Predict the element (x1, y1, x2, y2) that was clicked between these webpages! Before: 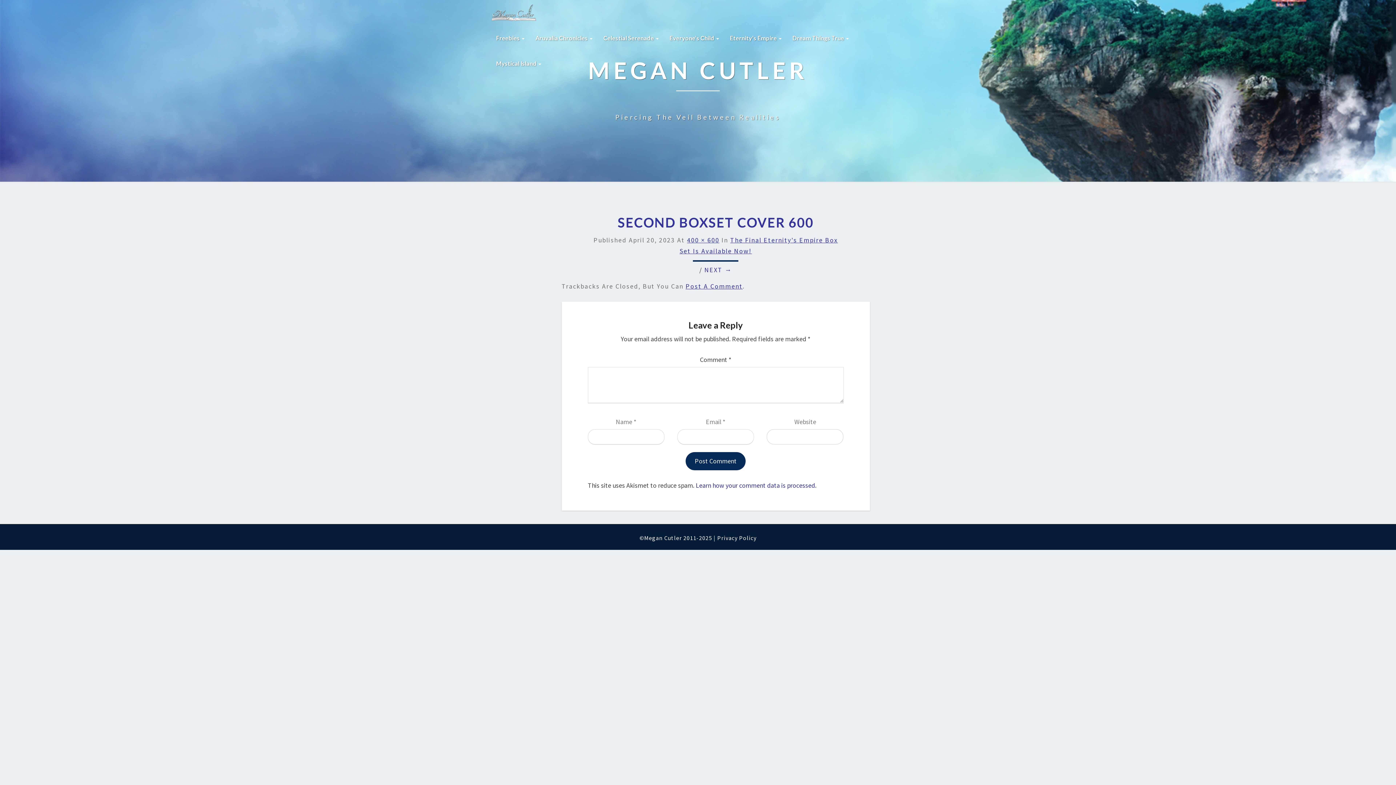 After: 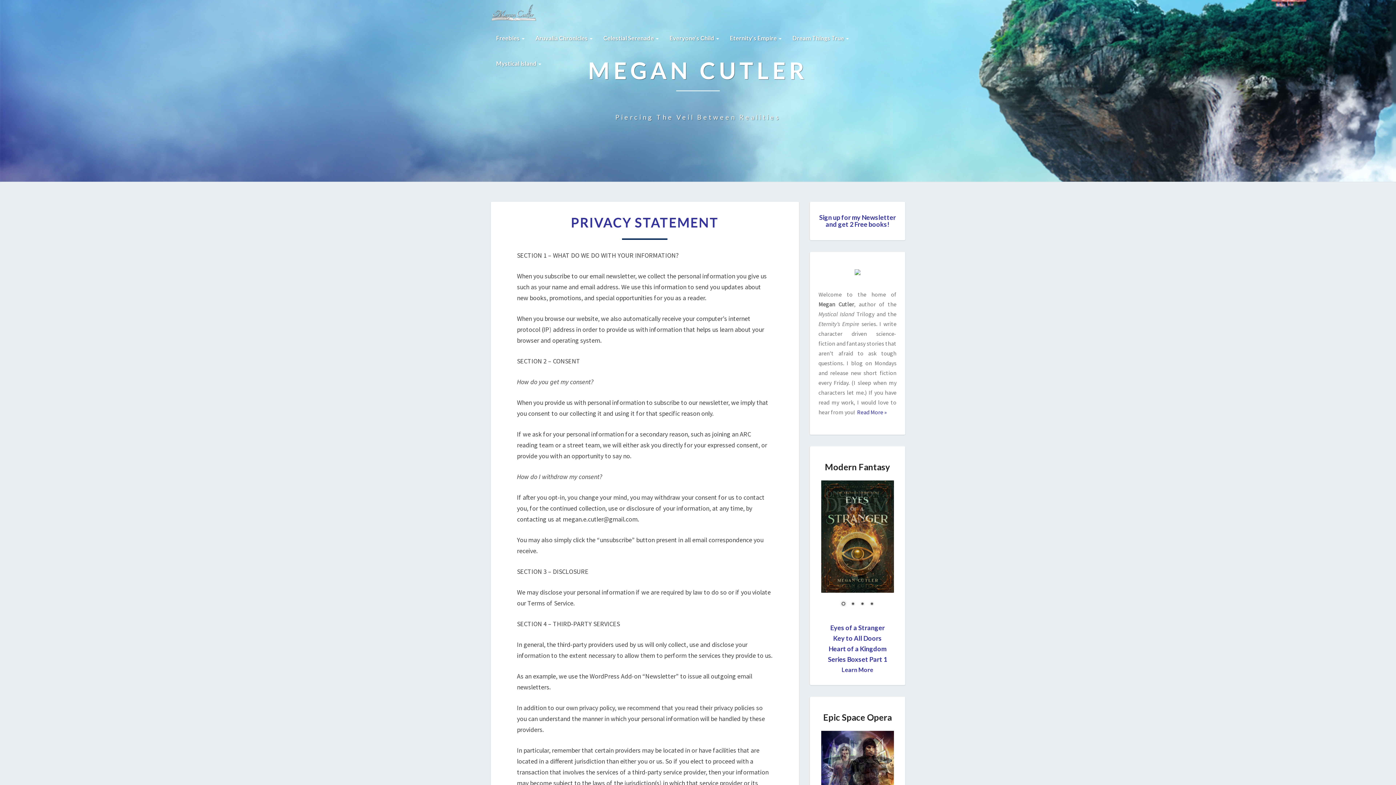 Action: bbox: (717, 534, 756, 541) label: Privacy Policy